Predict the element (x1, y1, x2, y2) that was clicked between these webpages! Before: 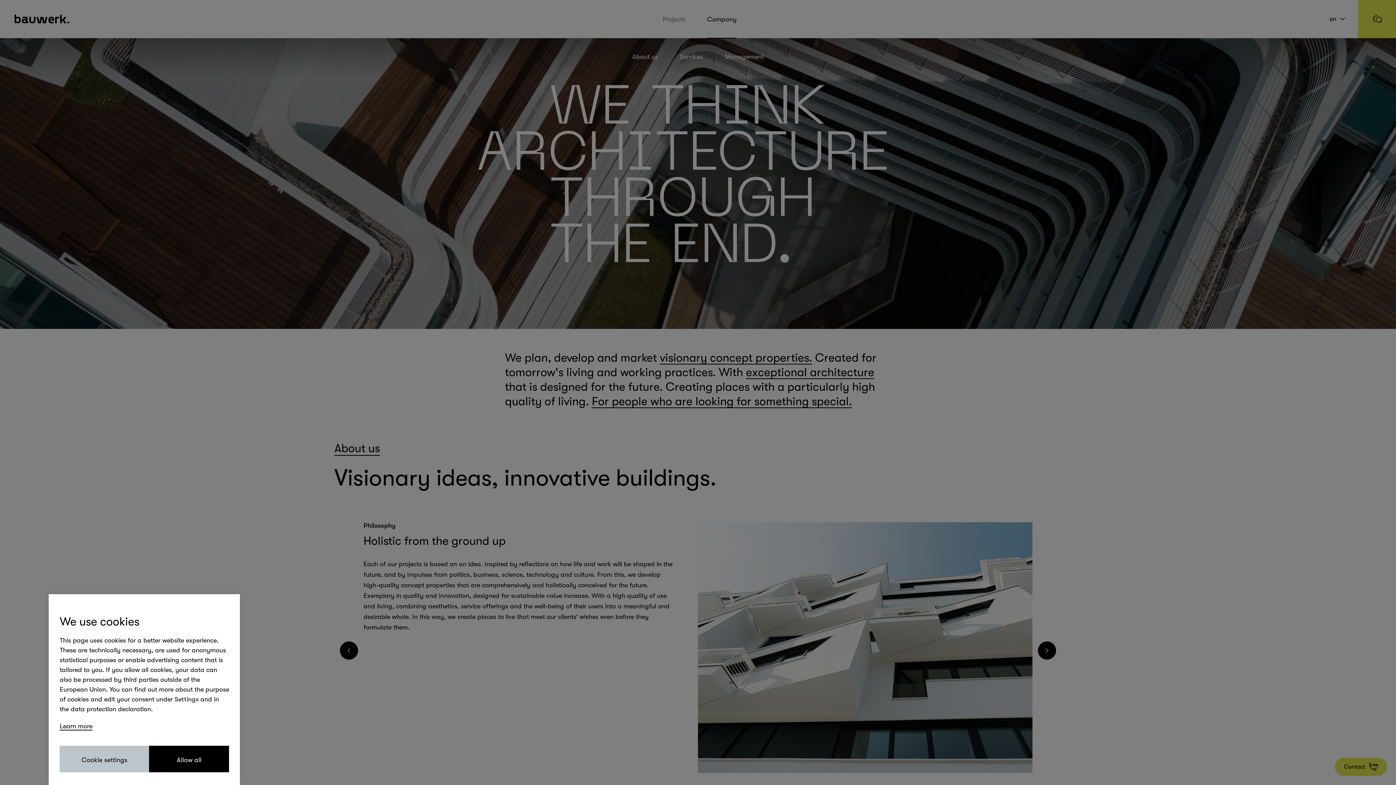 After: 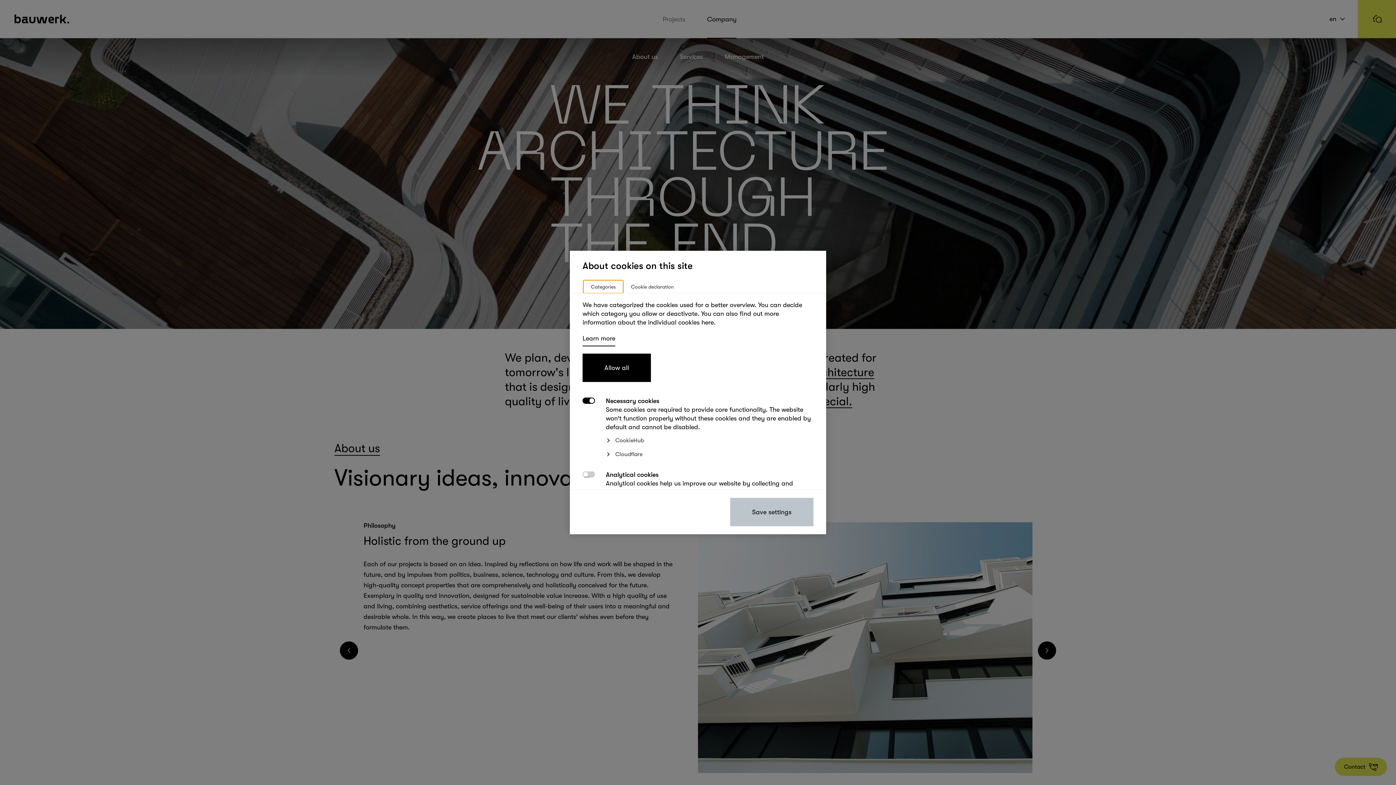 Action: label: Cookie settings bbox: (59, 746, 149, 772)